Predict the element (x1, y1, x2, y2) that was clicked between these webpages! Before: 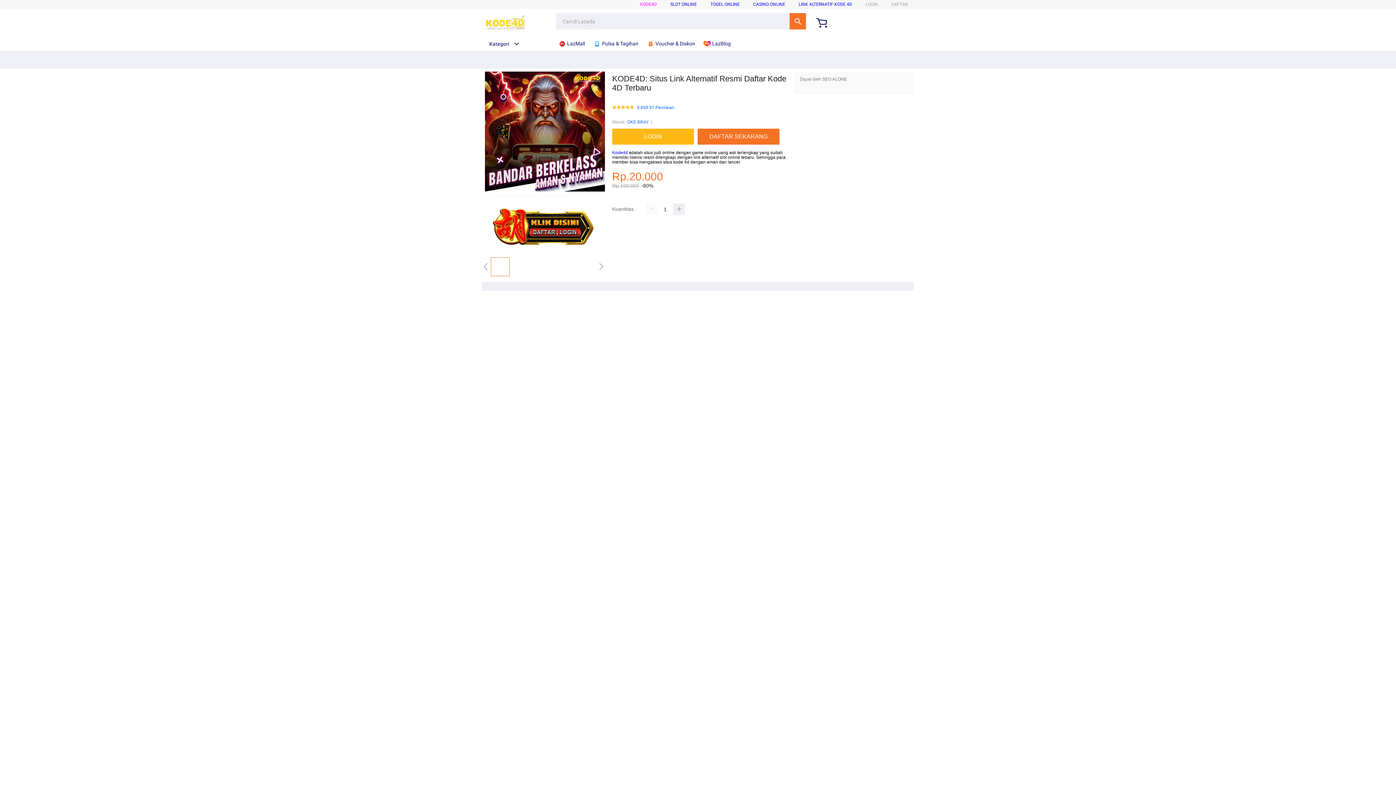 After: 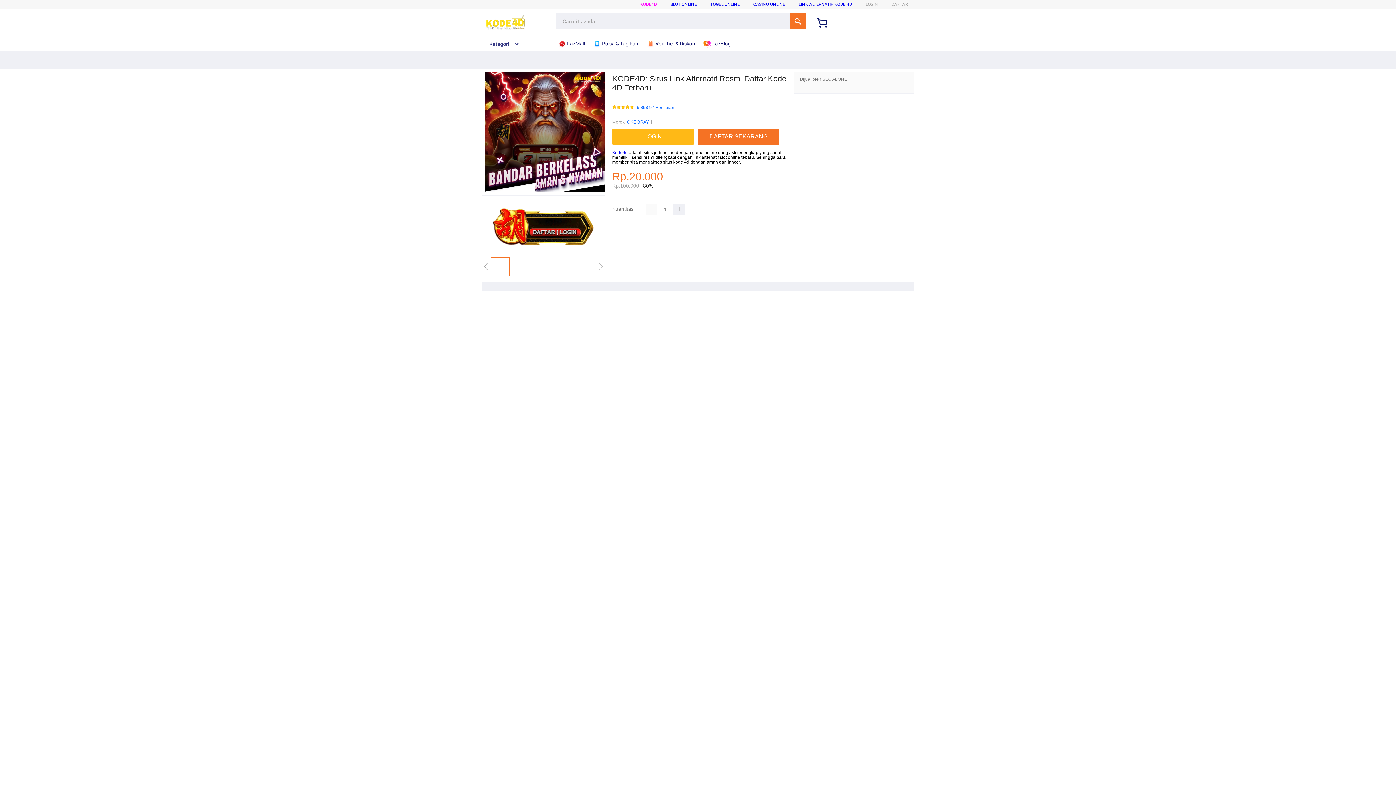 Action: bbox: (703, 36, 734, 50) label:  LazBlog